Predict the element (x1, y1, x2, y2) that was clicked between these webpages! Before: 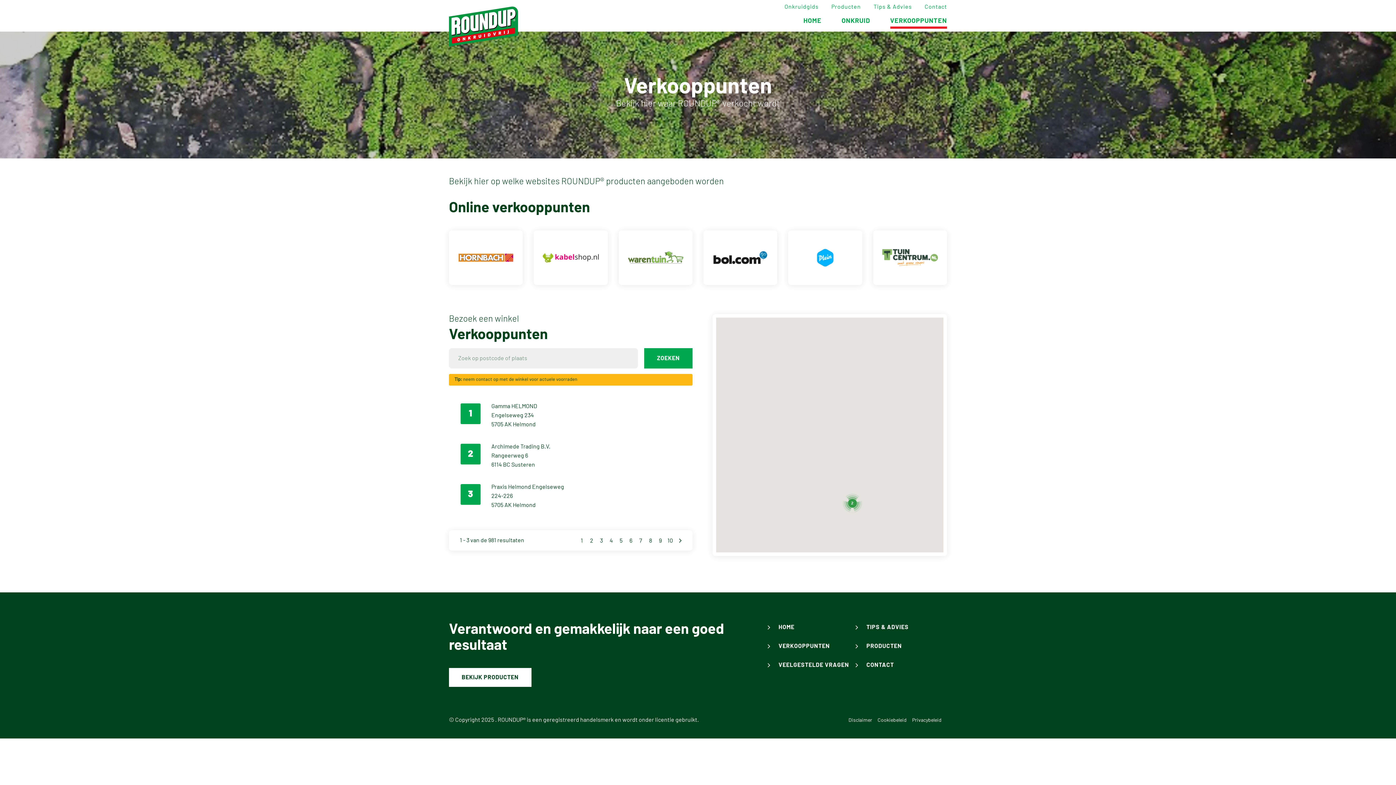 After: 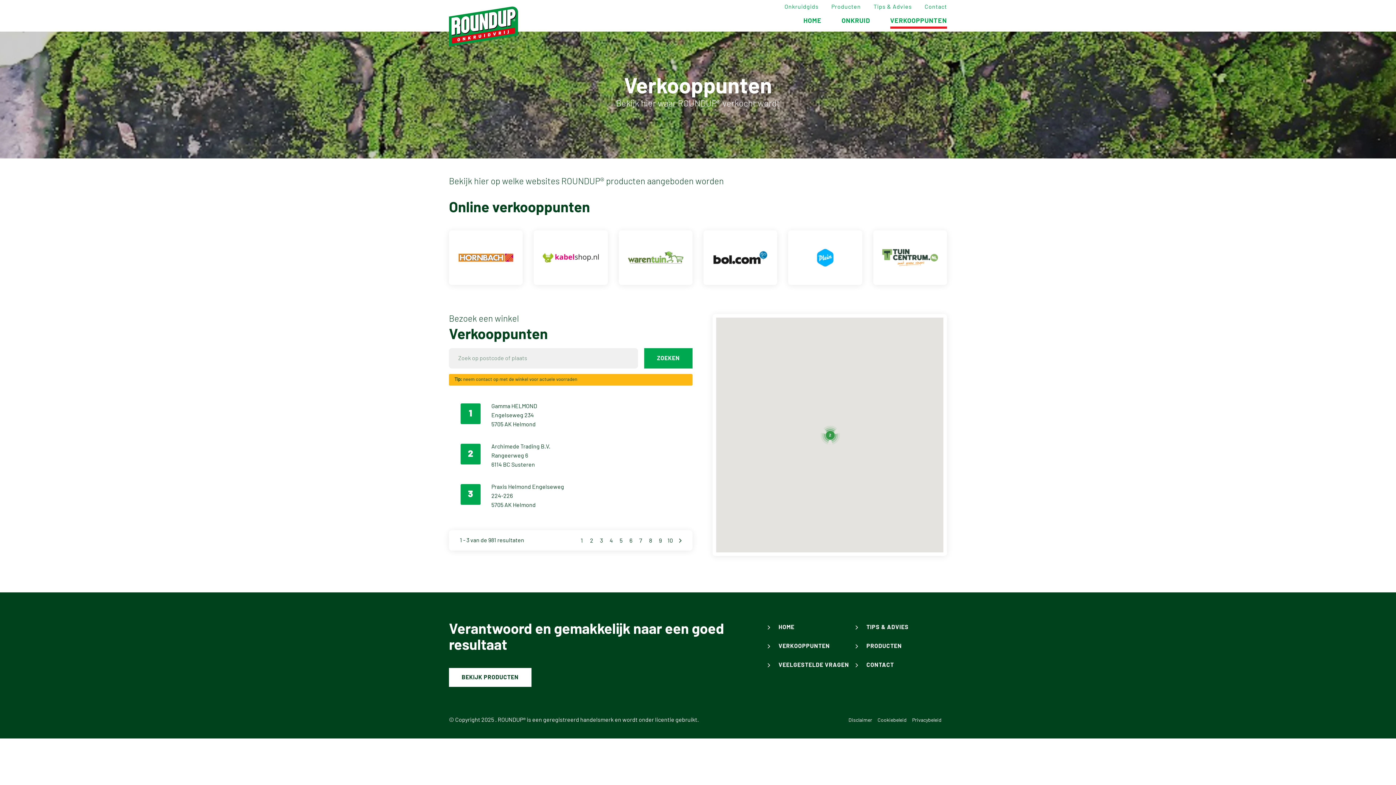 Action: label: 8 bbox: (646, 537, 655, 544)